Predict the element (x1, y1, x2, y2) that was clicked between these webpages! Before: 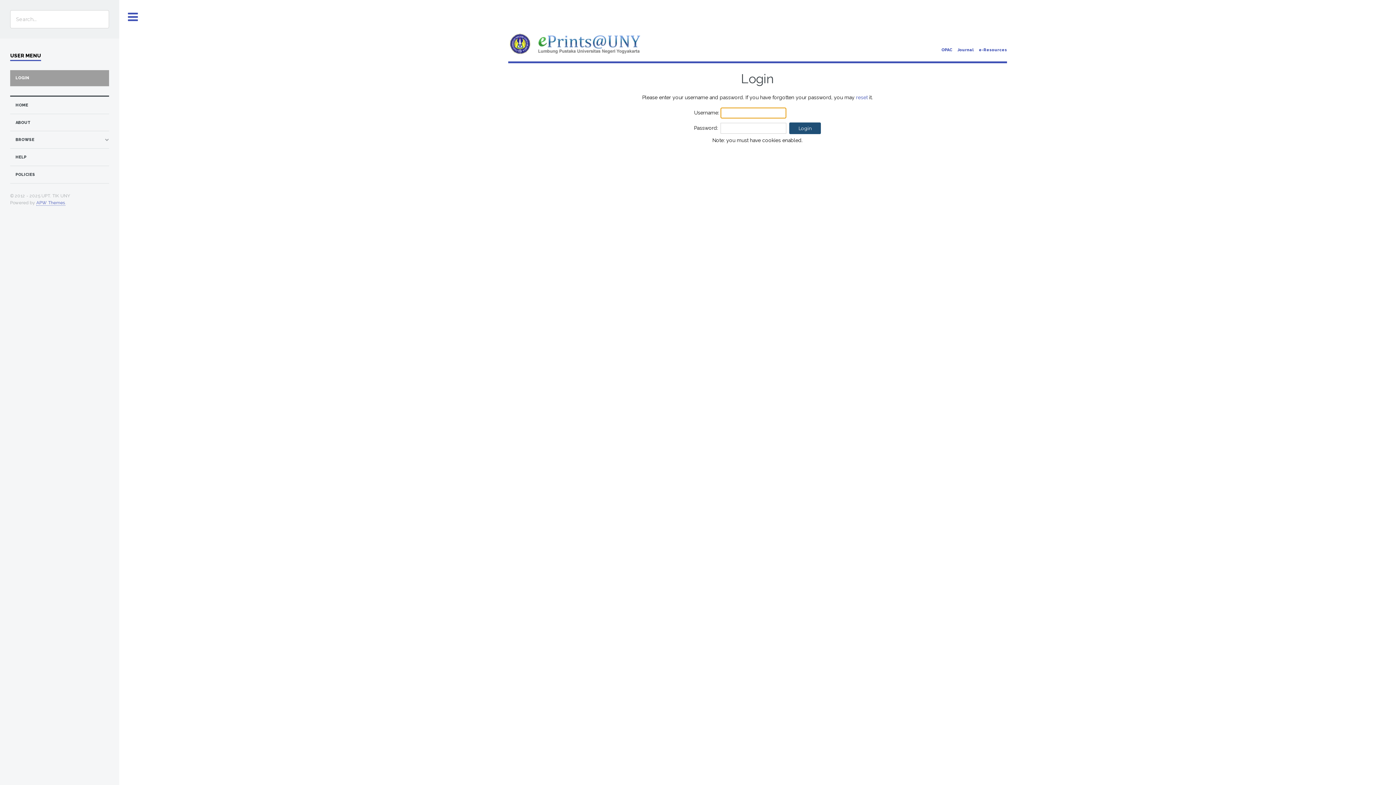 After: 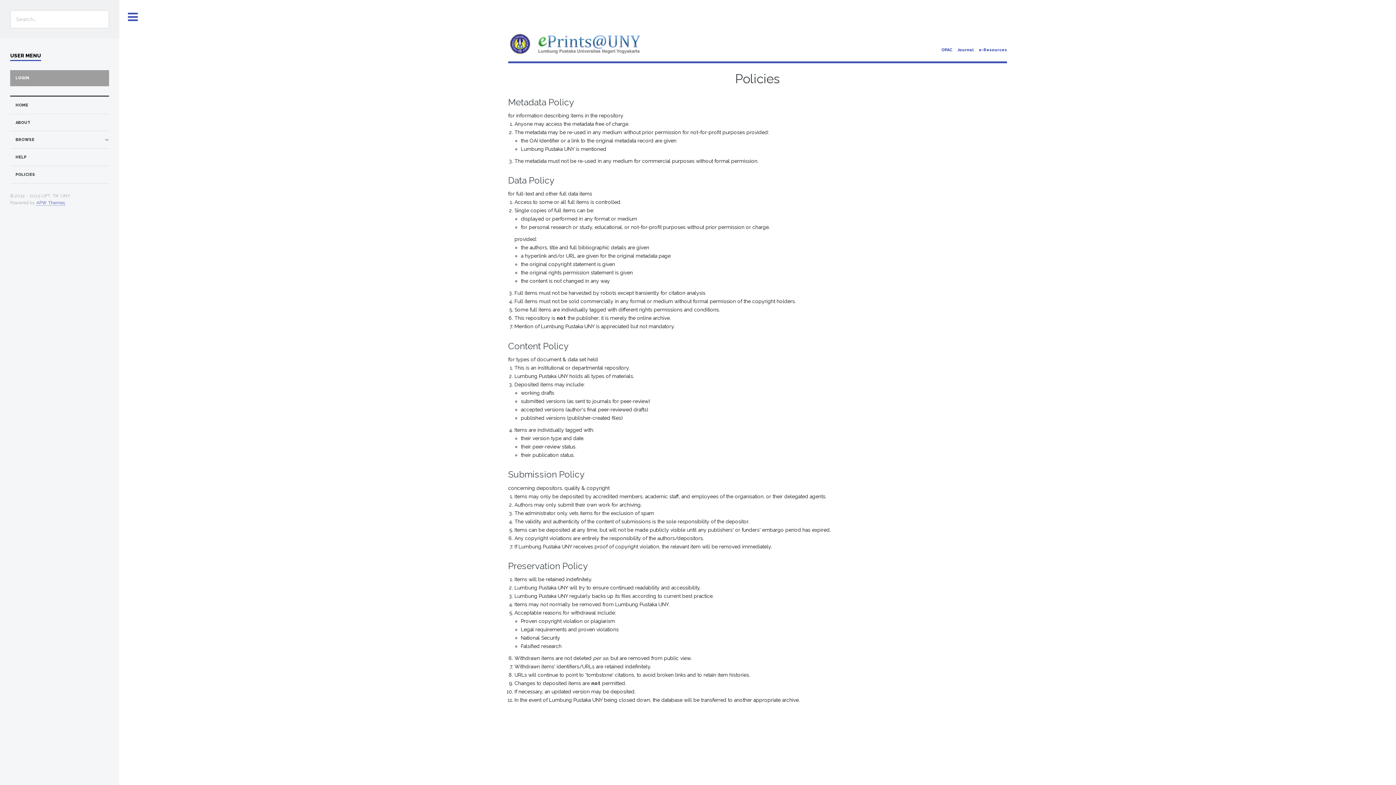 Action: bbox: (15, 170, 108, 179) label: POLICIES